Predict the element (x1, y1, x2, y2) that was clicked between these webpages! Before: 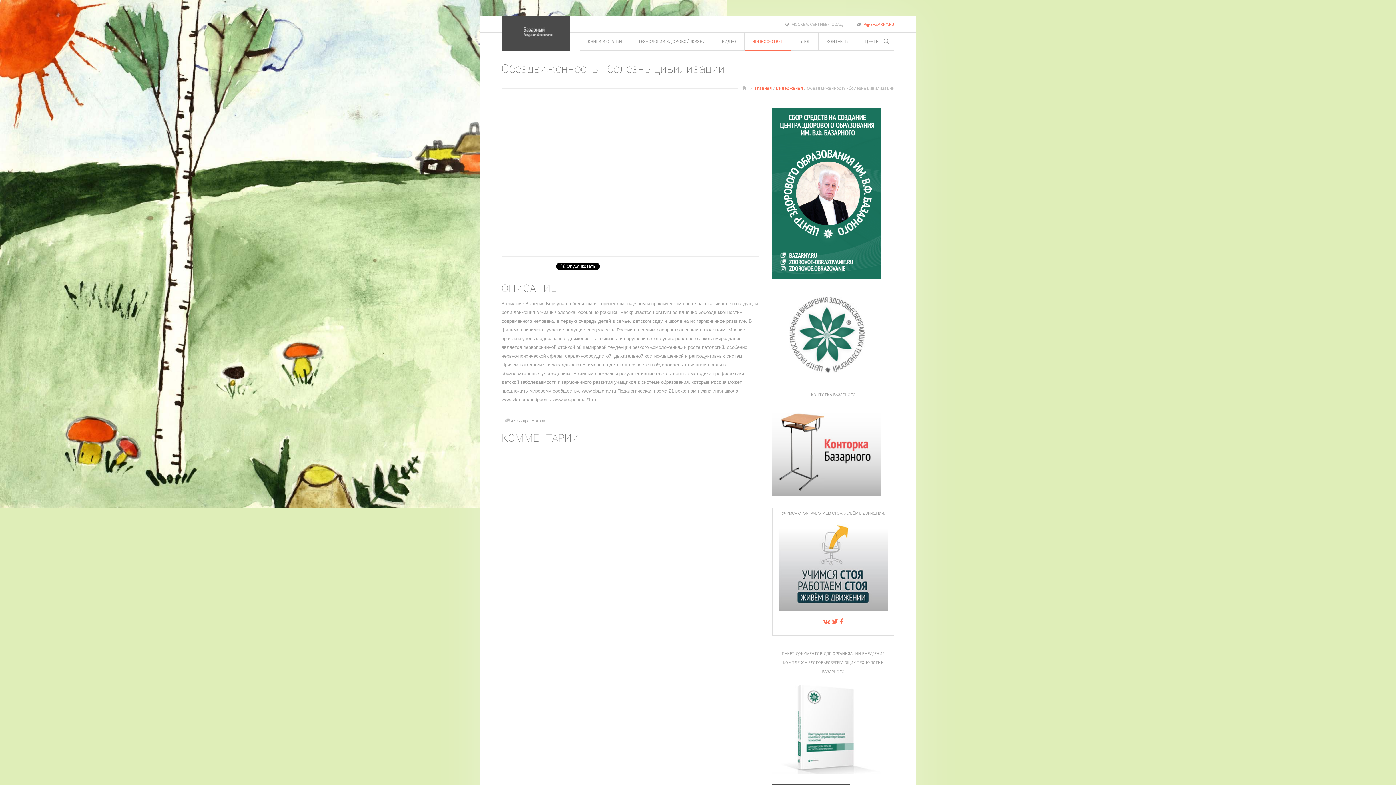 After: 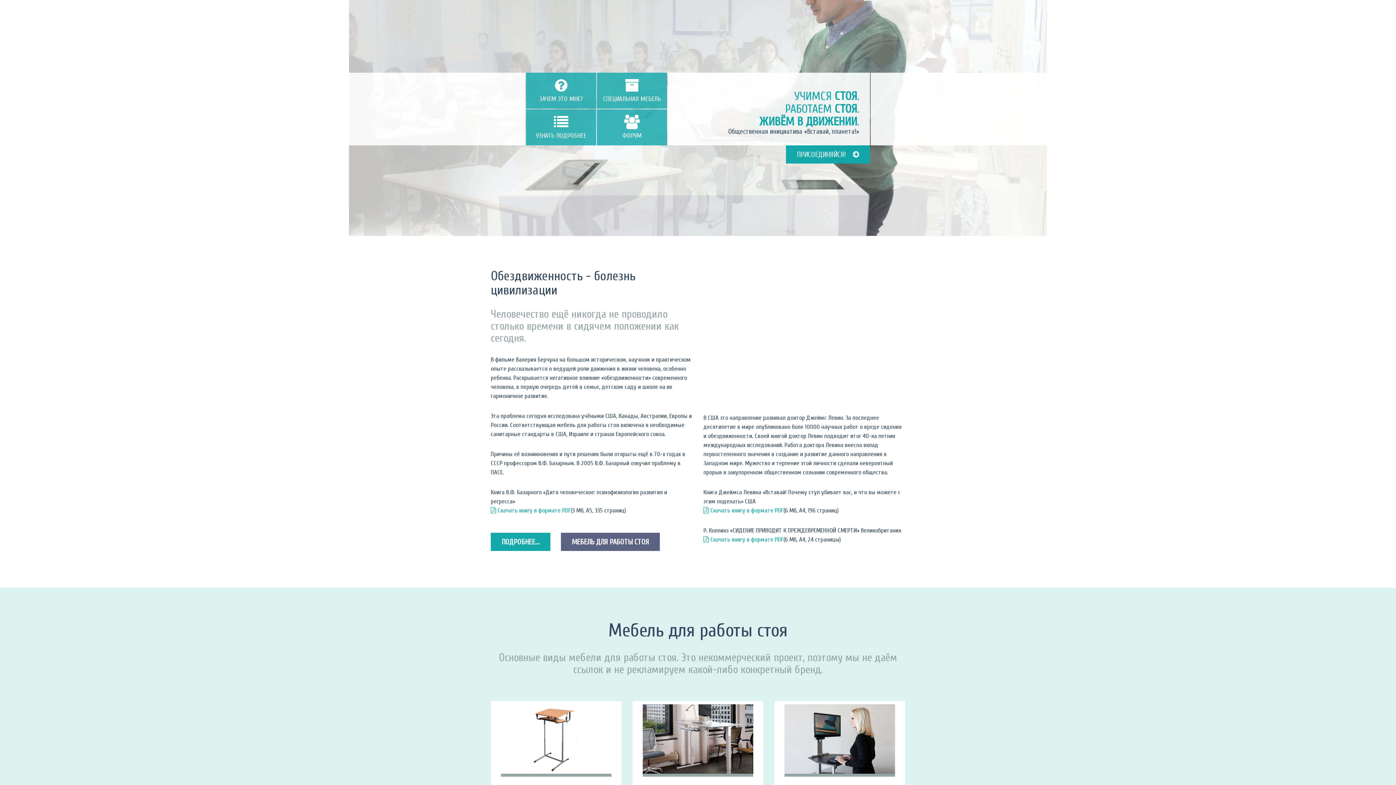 Action: bbox: (779, 607, 888, 612)